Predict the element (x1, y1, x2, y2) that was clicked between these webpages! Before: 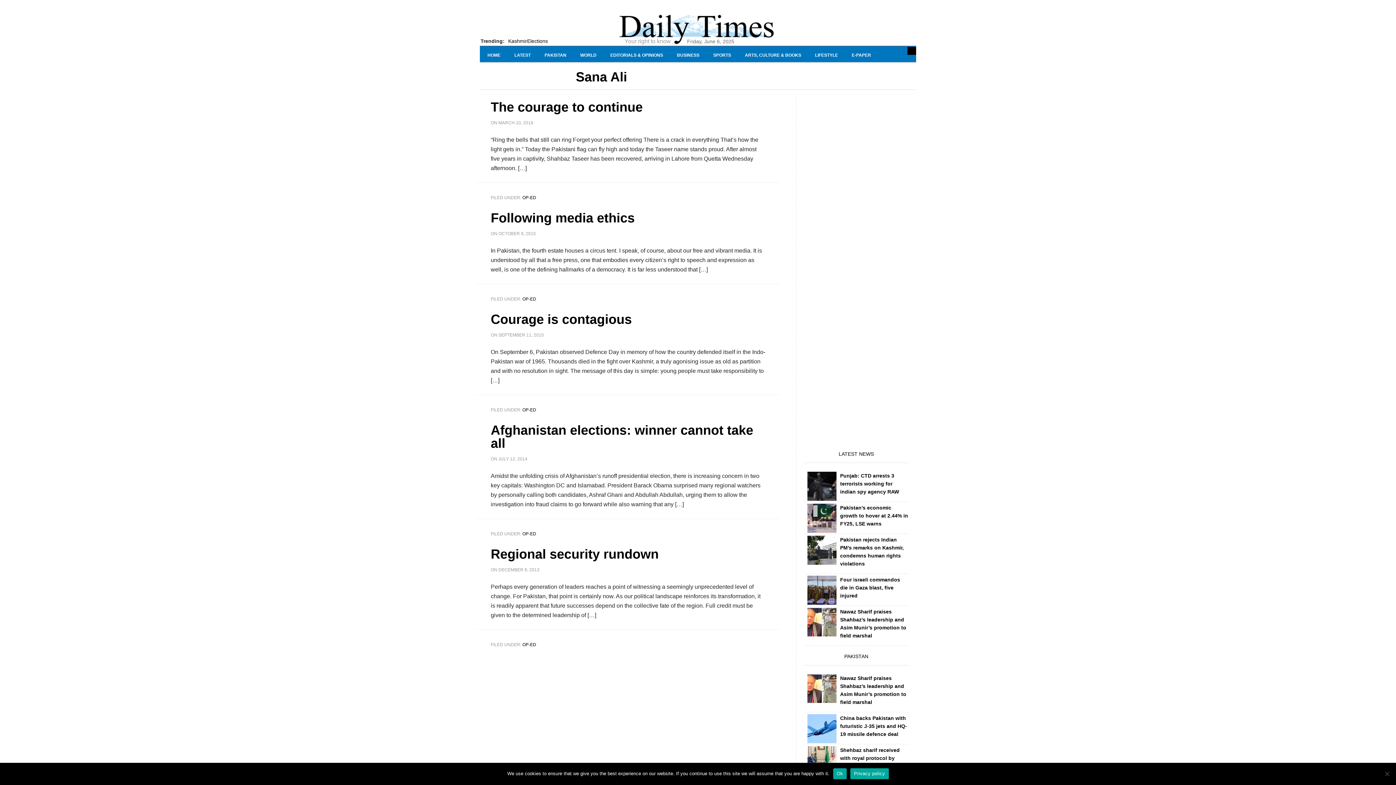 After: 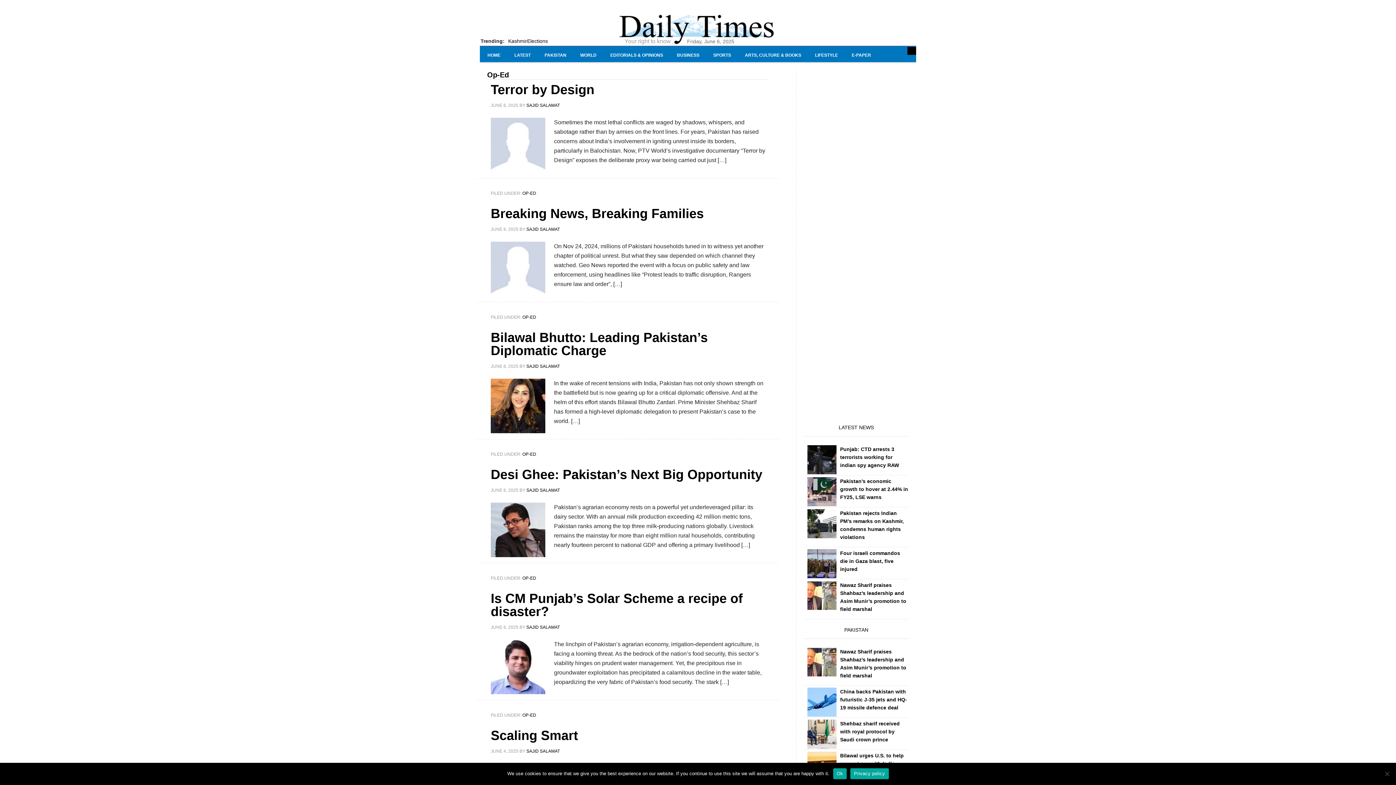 Action: label: OP-ED bbox: (522, 531, 536, 536)